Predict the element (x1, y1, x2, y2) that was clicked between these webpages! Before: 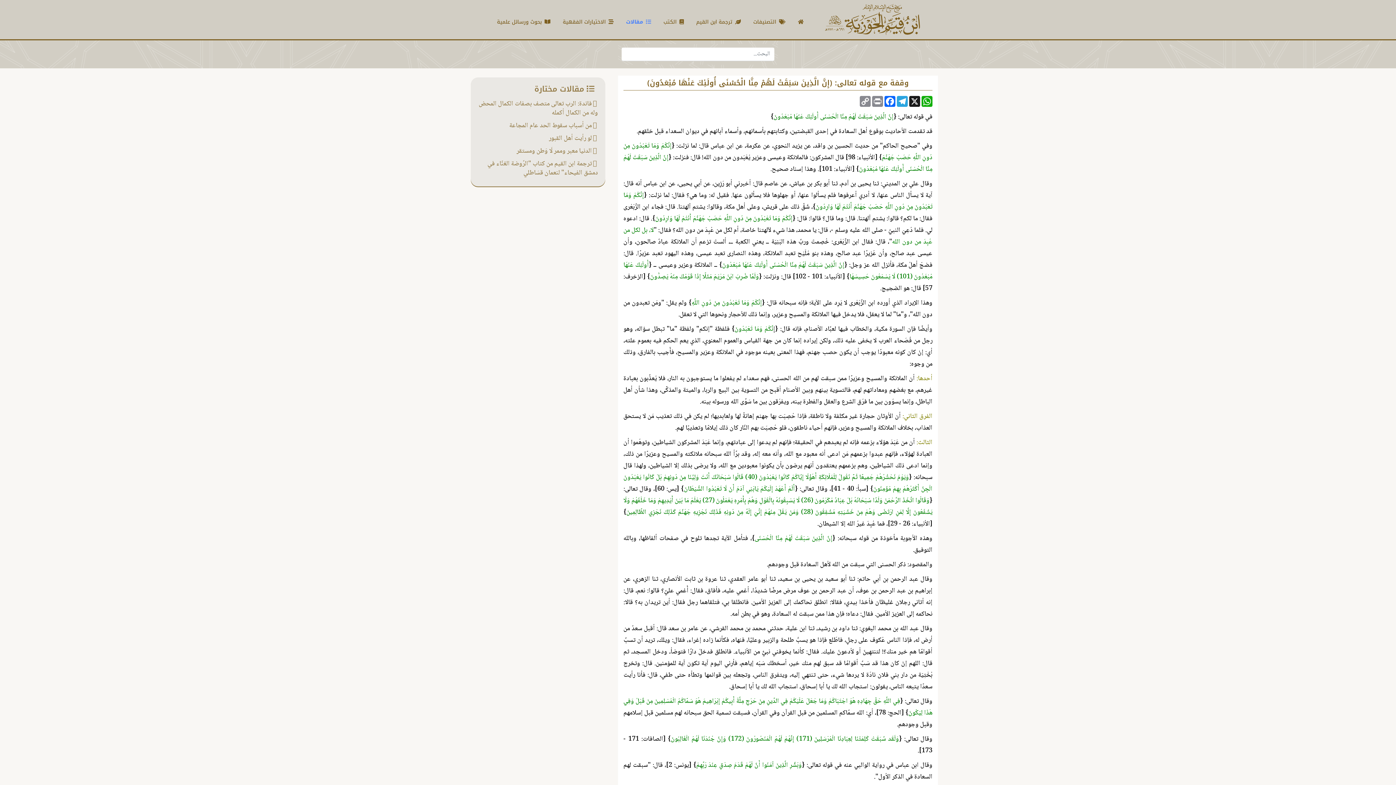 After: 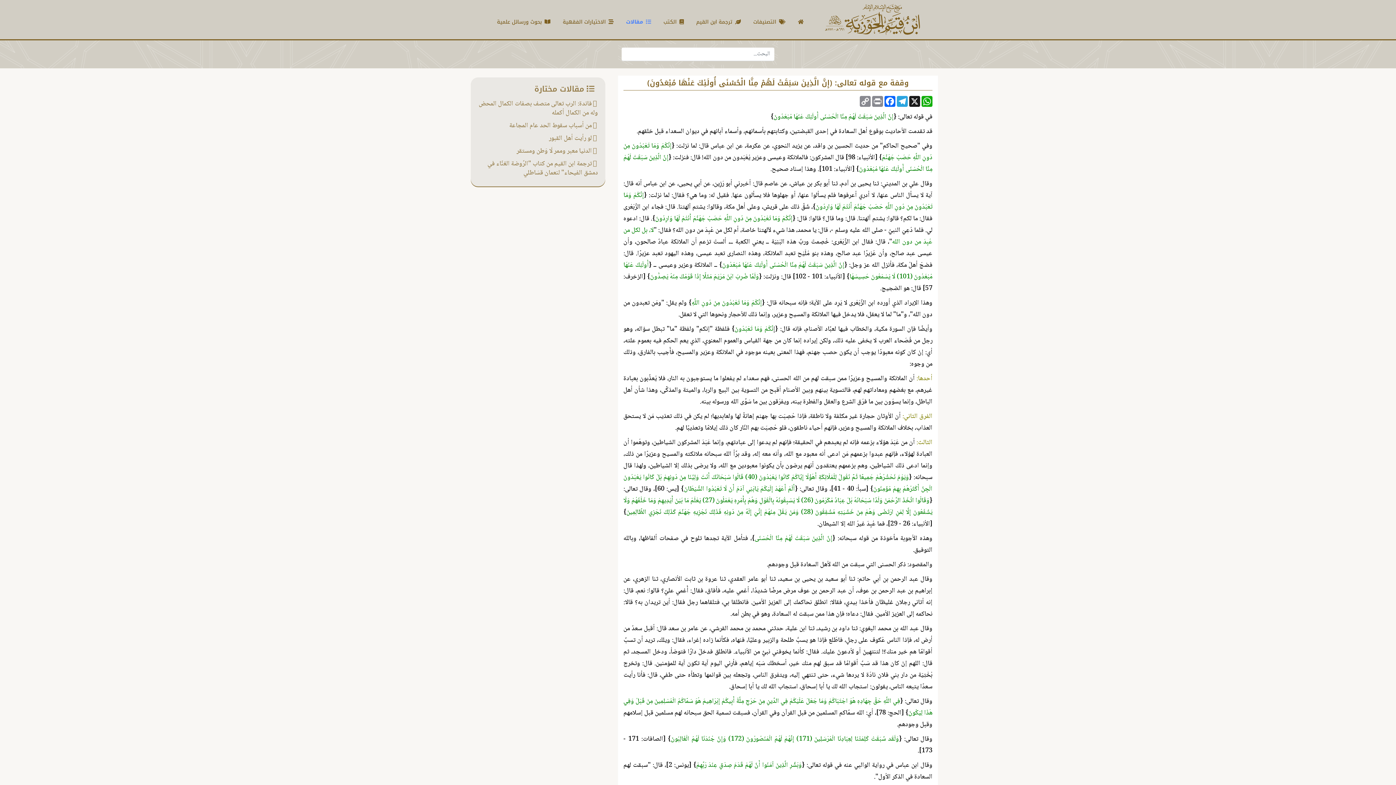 Action: label: X bbox: (909, 95, 920, 106)